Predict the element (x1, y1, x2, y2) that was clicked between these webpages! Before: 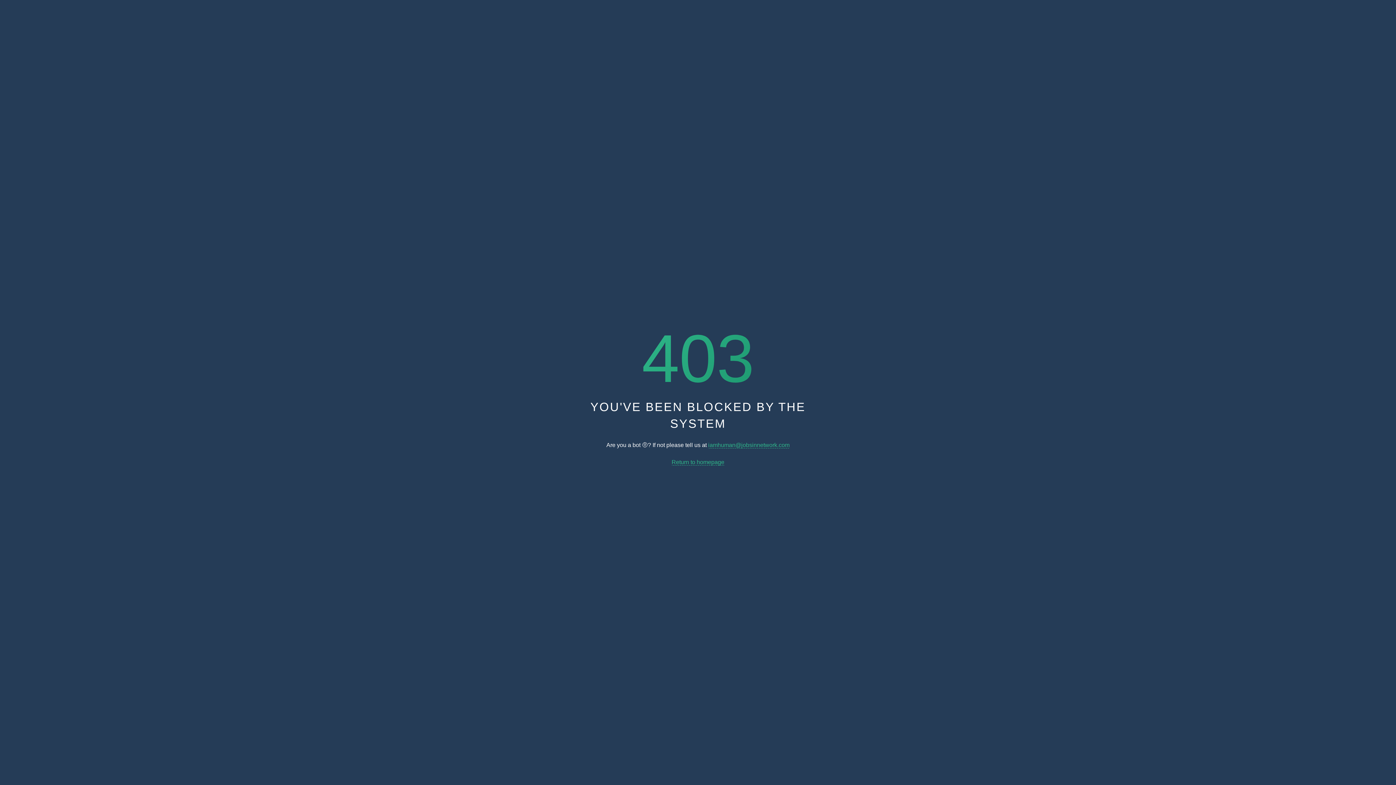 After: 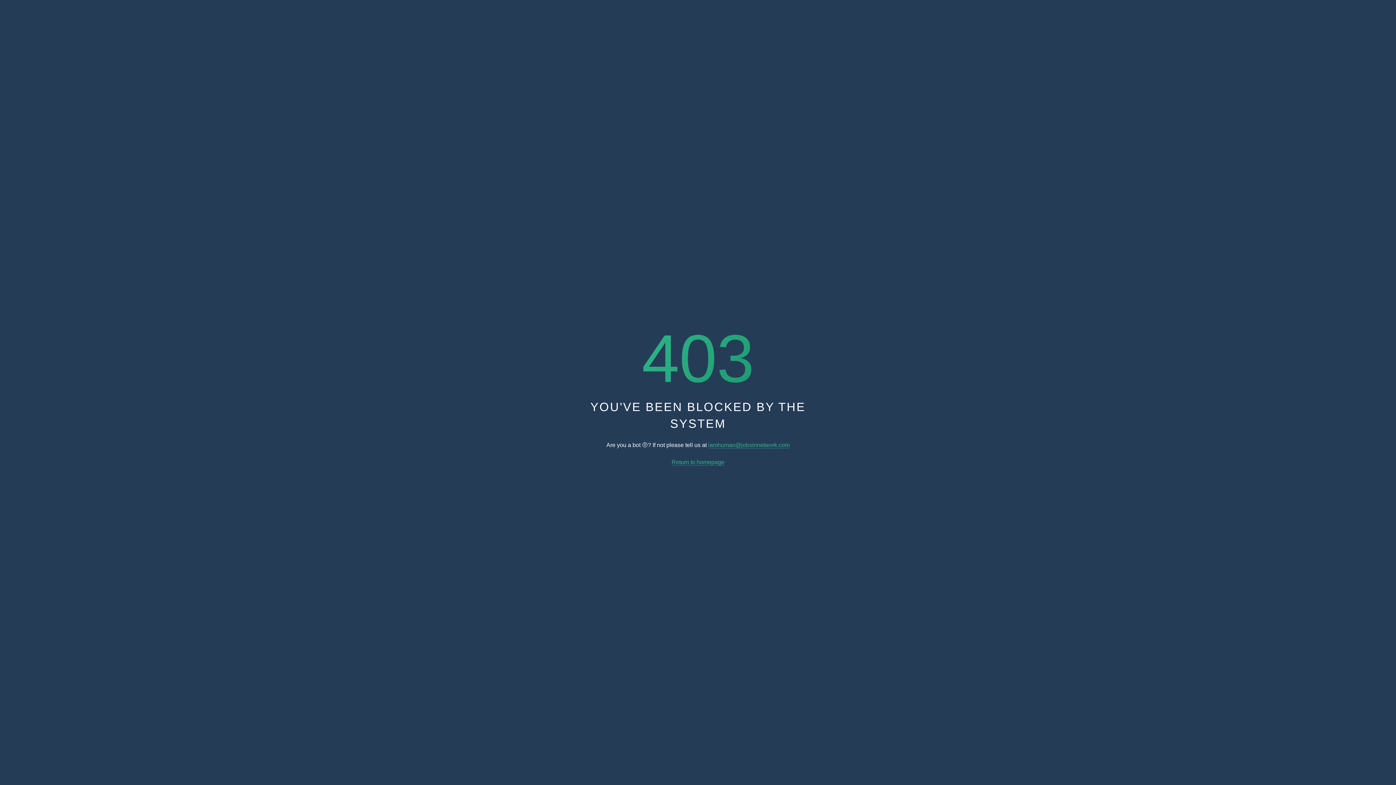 Action: bbox: (708, 442, 789, 448) label: iamhuman@jobsinnetwork.com